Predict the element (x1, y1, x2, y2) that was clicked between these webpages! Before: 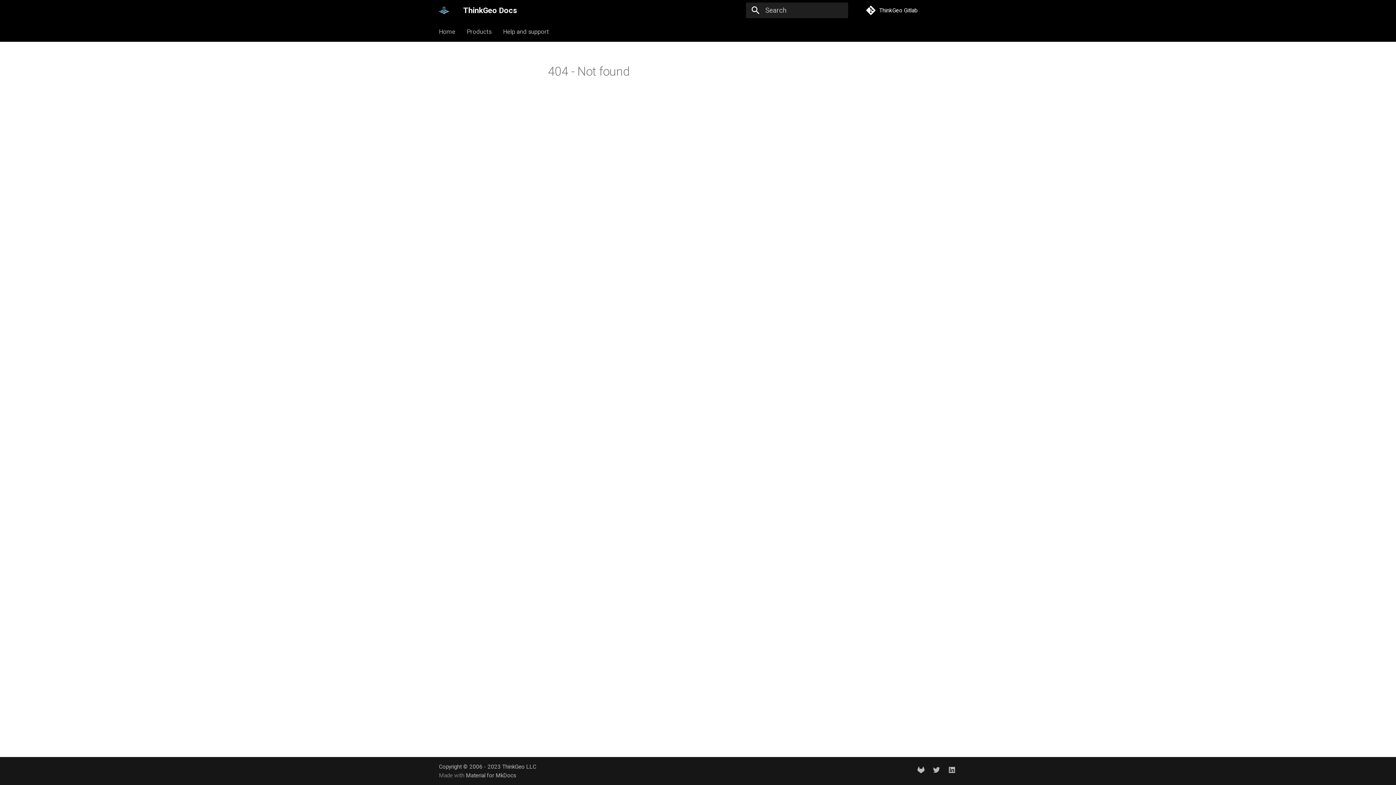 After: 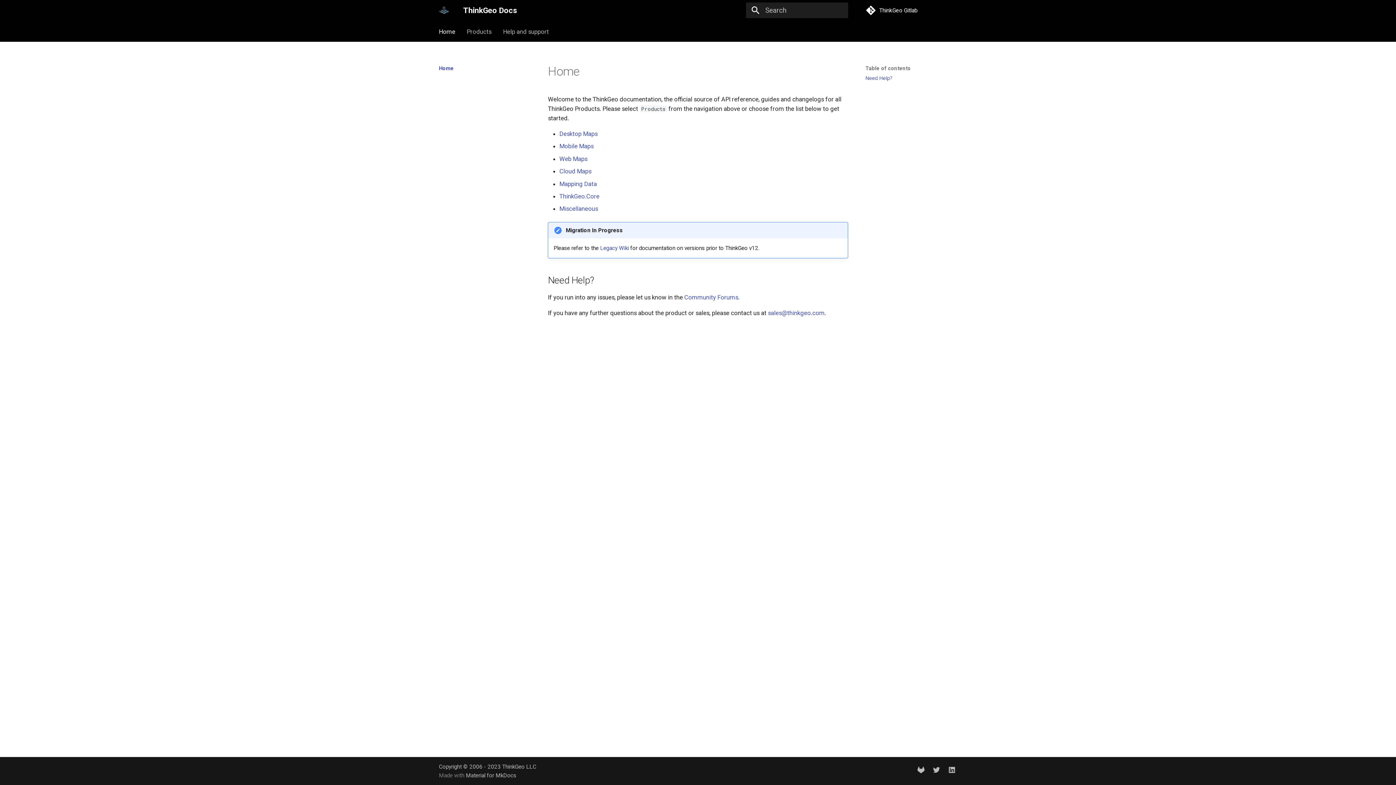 Action: label: ThinkGeo Docs bbox: (435, 1, 452, 19)